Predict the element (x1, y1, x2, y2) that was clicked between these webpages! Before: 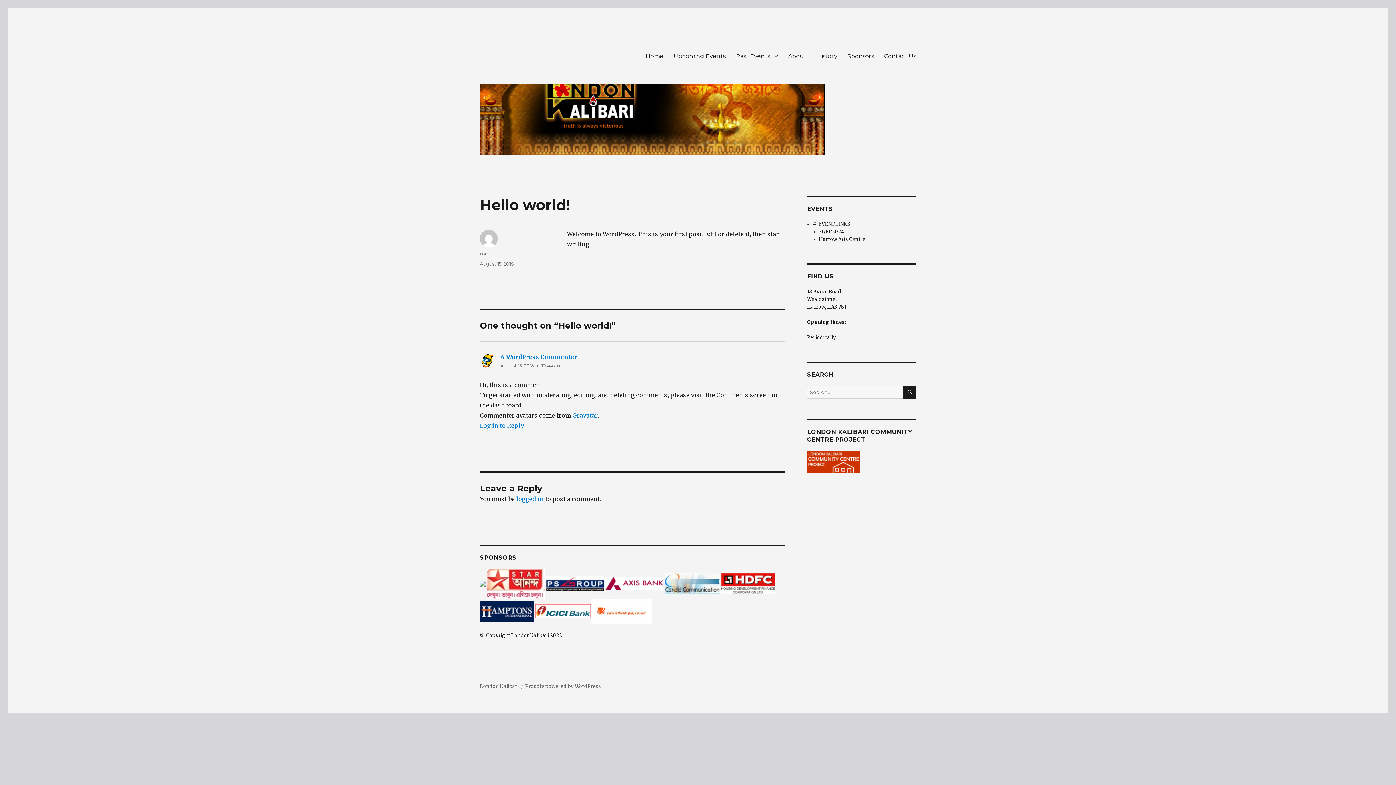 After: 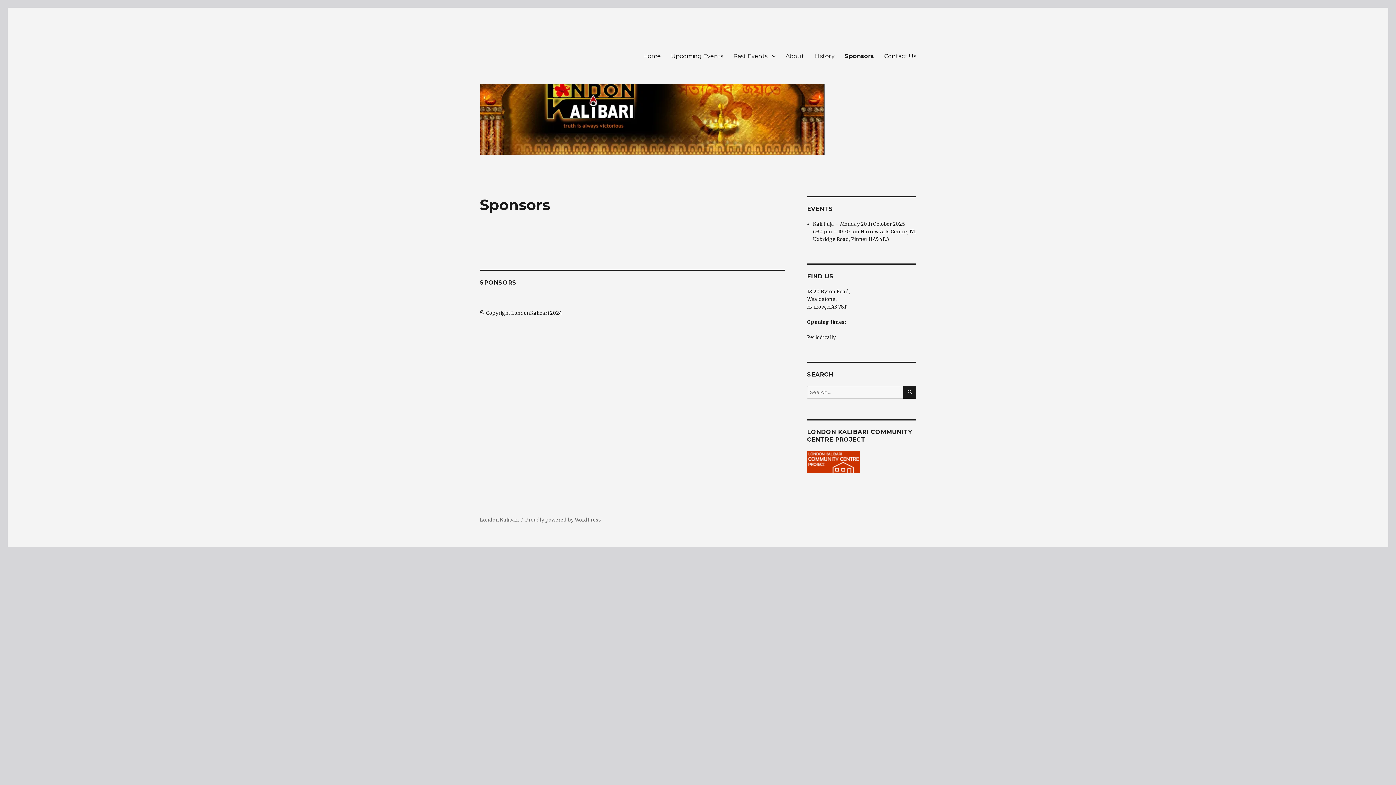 Action: label: Sponsors bbox: (842, 48, 879, 63)